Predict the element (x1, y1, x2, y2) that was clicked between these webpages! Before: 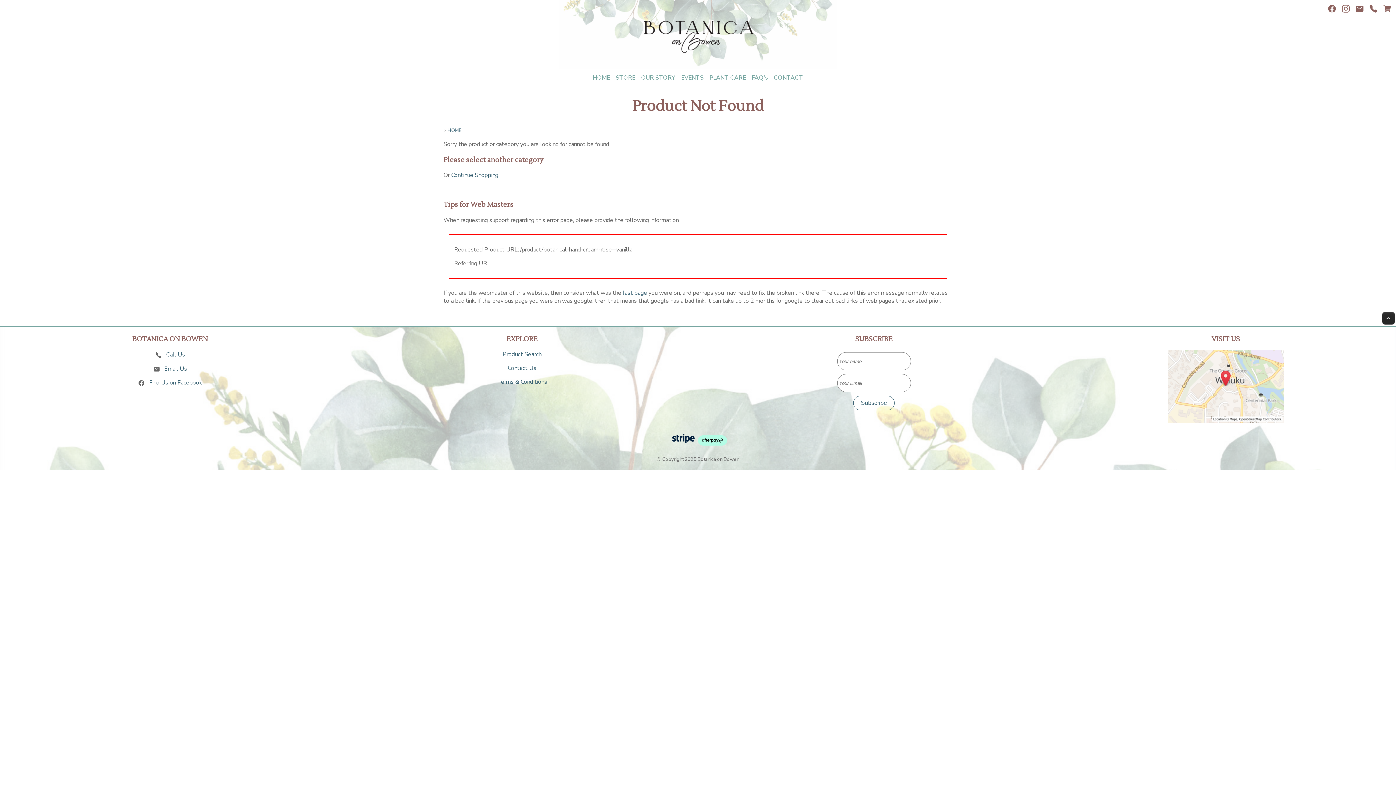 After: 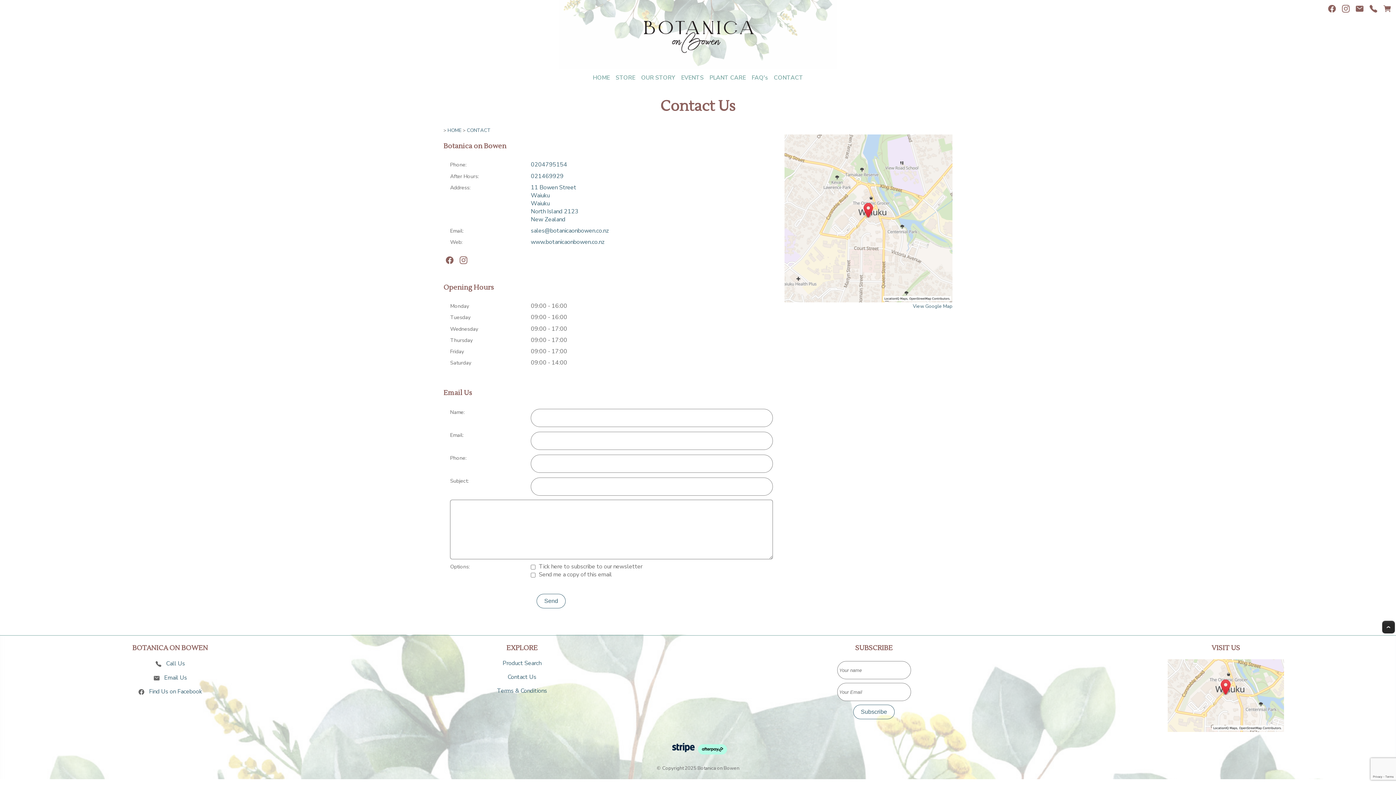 Action: bbox: (771, 69, 806, 86) label: CONTACT